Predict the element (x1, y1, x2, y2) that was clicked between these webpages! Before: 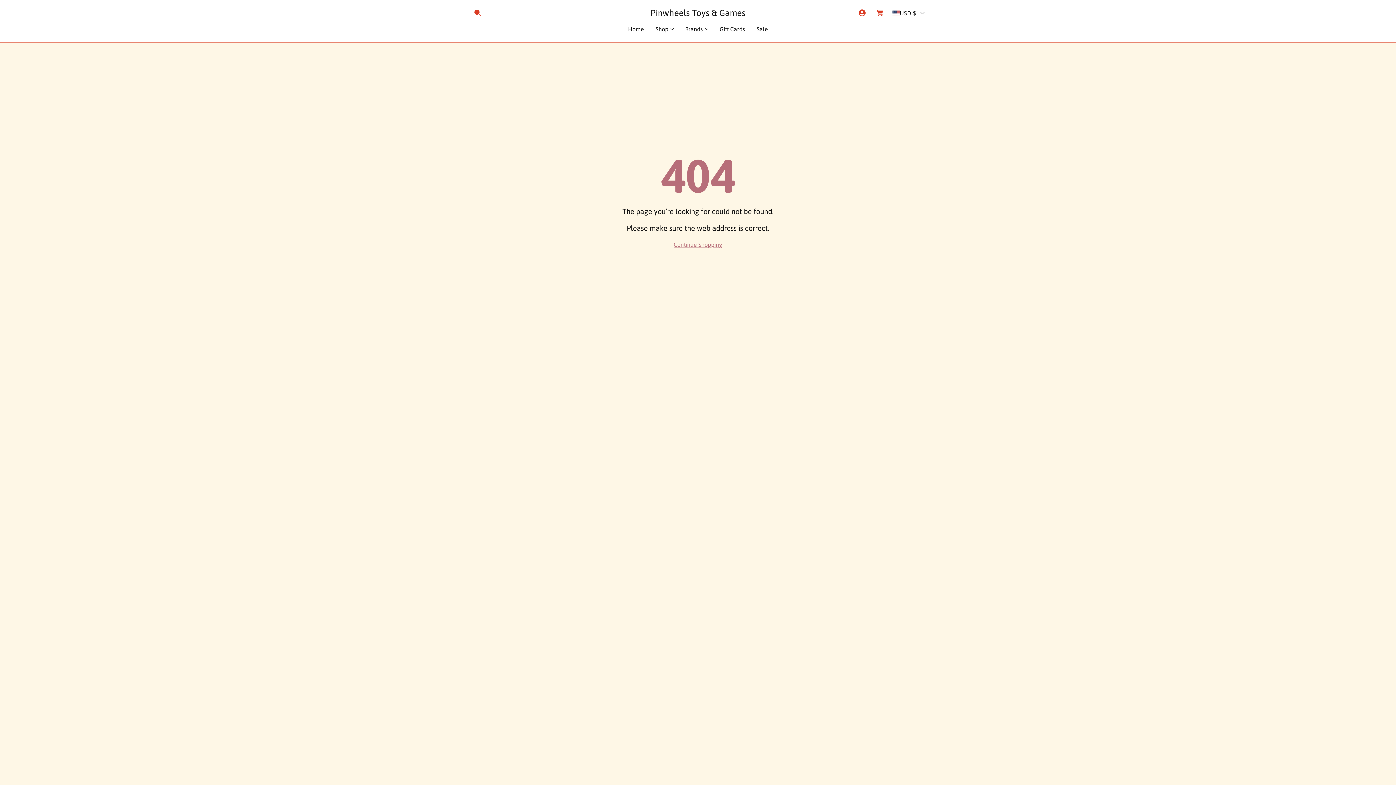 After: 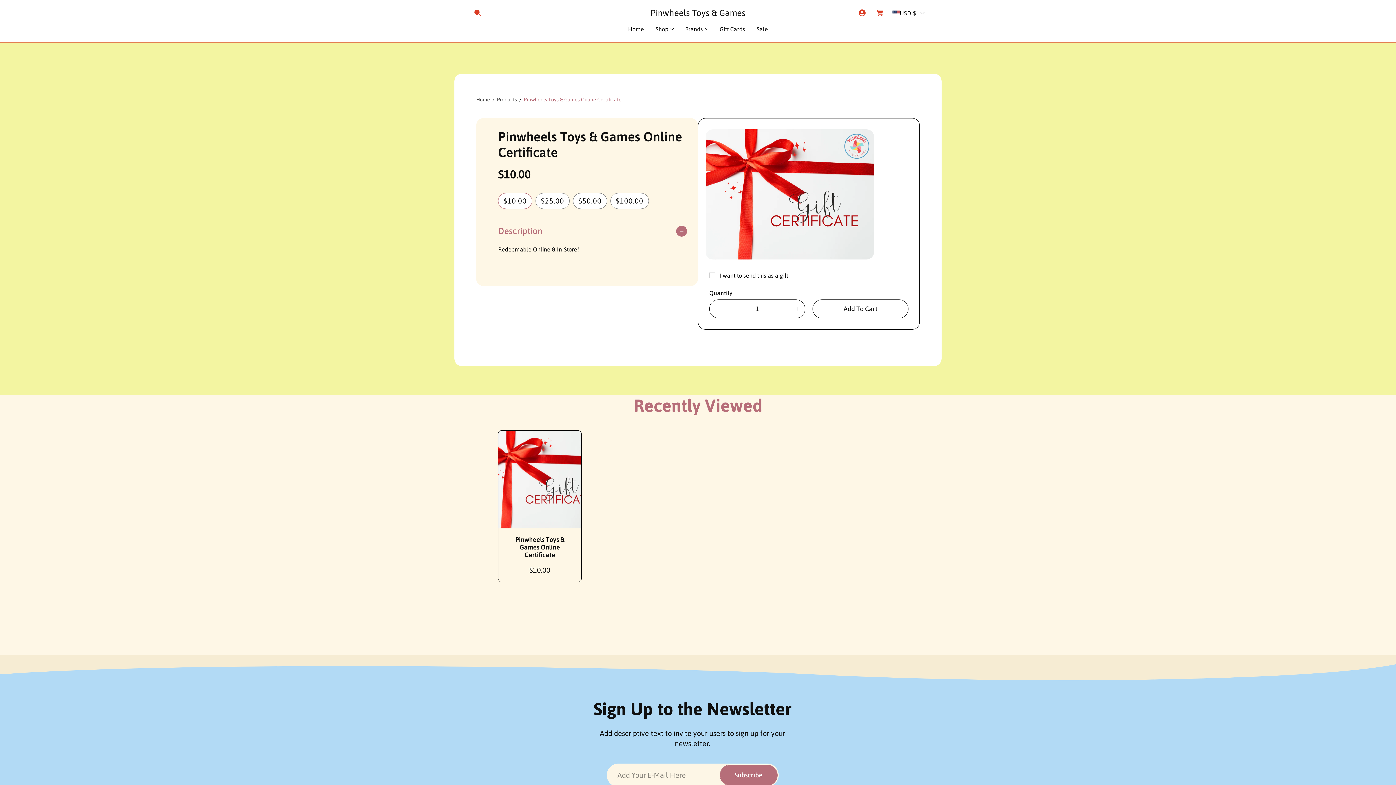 Action: label: Gift Cards bbox: (714, 21, 751, 37)